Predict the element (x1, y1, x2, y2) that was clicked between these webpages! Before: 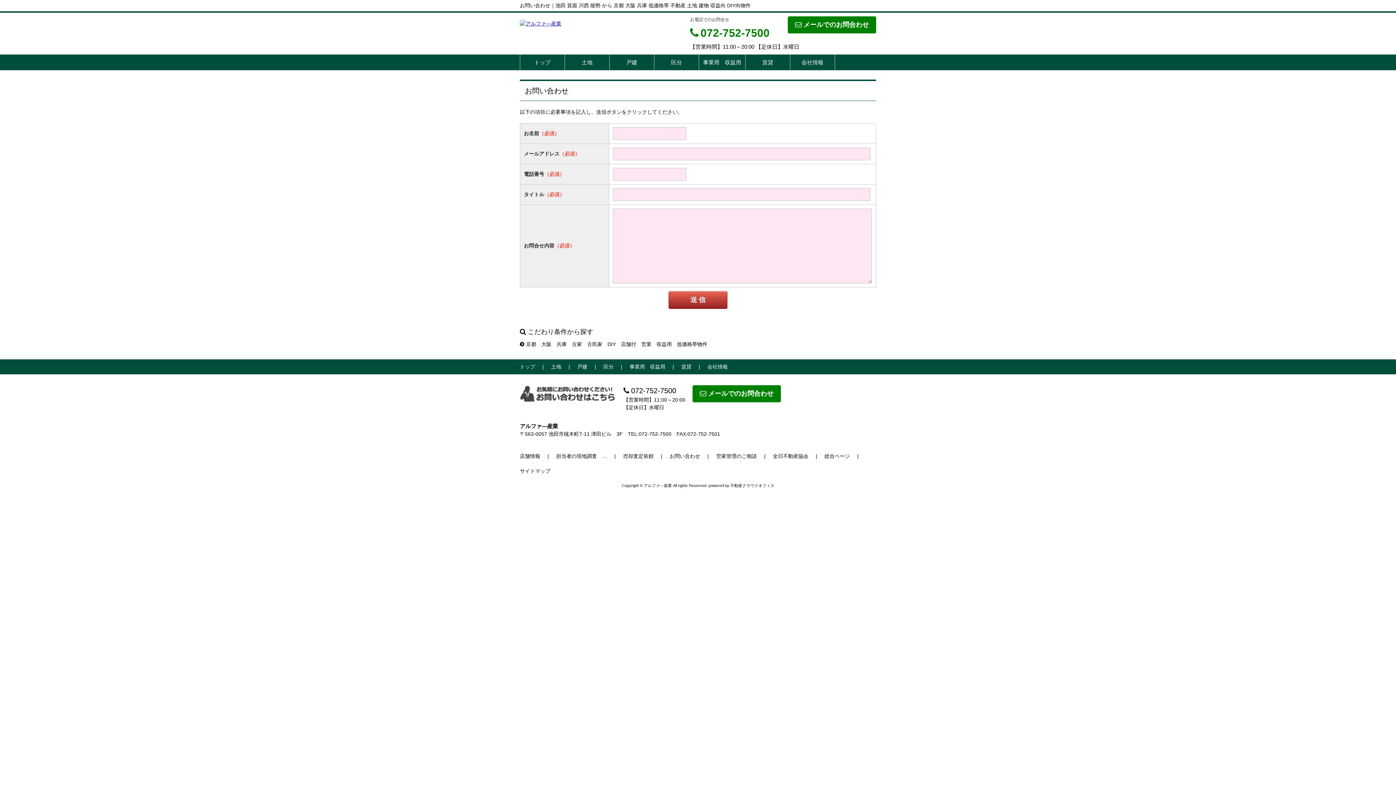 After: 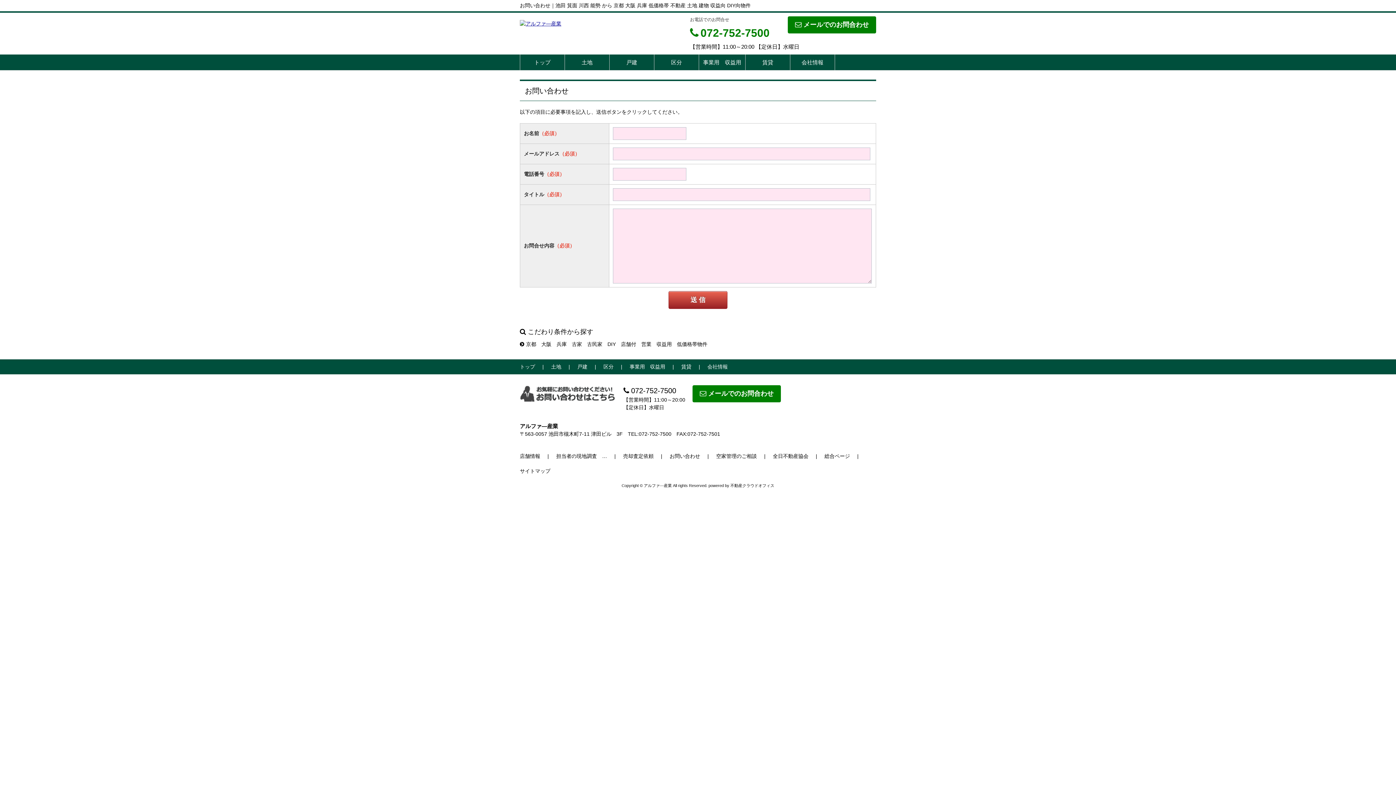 Action: label: 総合ページ bbox: (824, 450, 866, 462)